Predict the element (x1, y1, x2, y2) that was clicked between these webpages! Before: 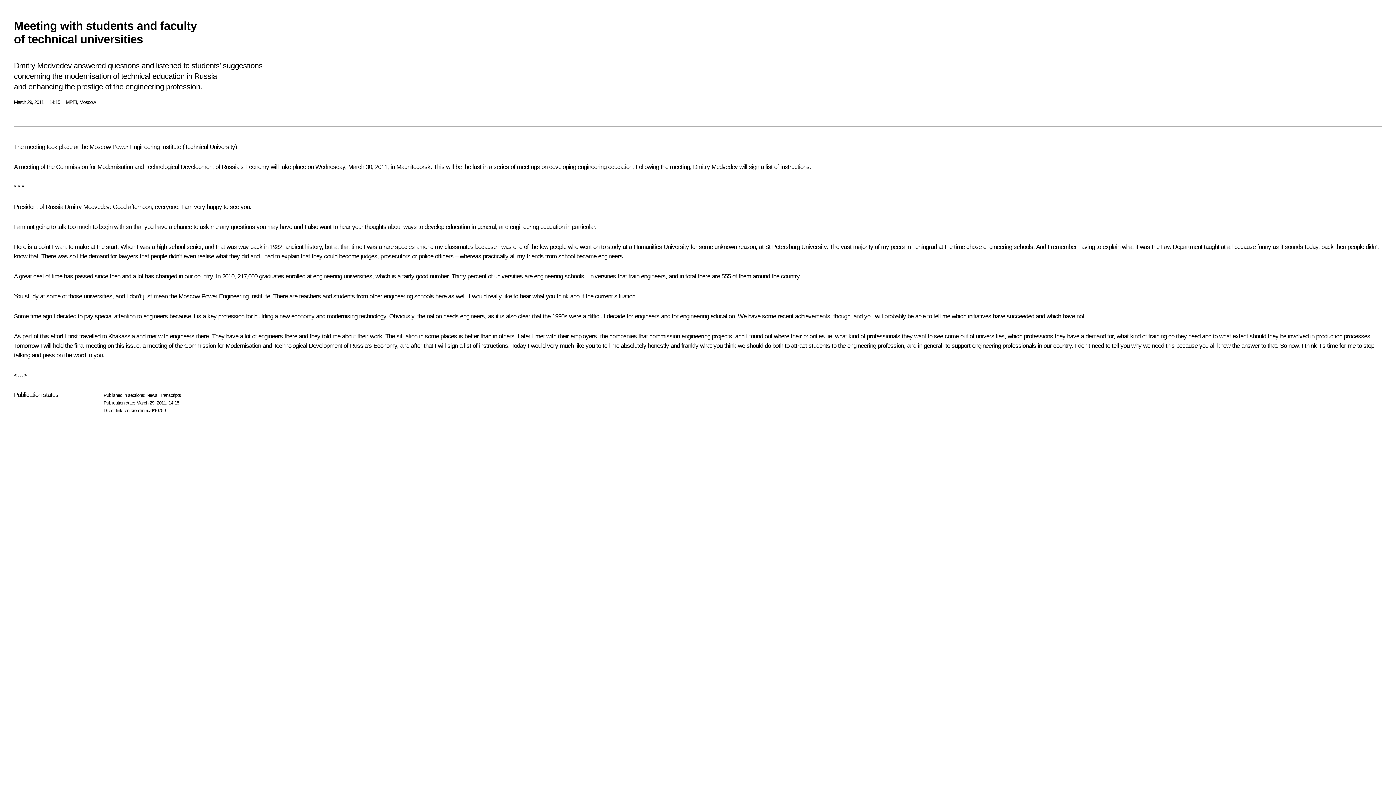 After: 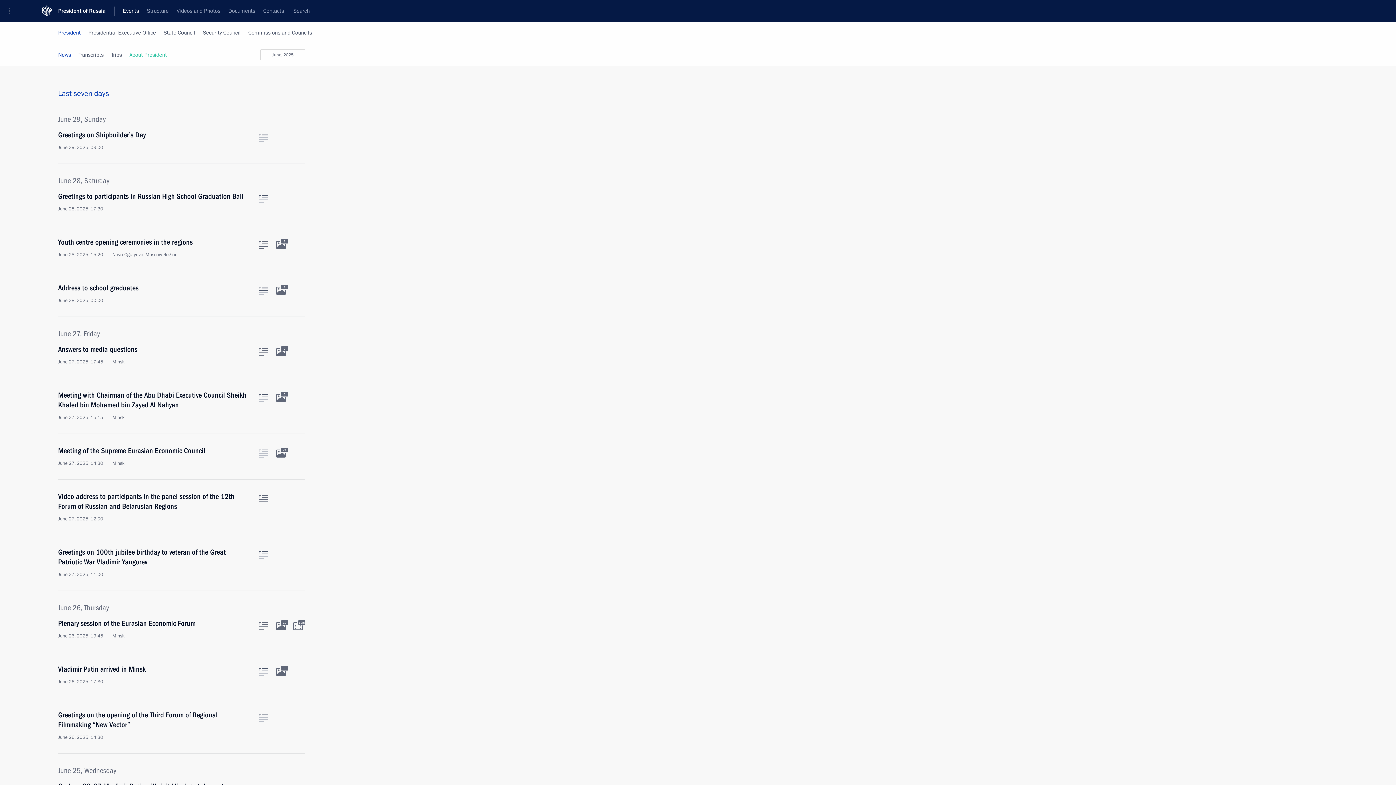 Action: bbox: (146, 392, 157, 398) label: News